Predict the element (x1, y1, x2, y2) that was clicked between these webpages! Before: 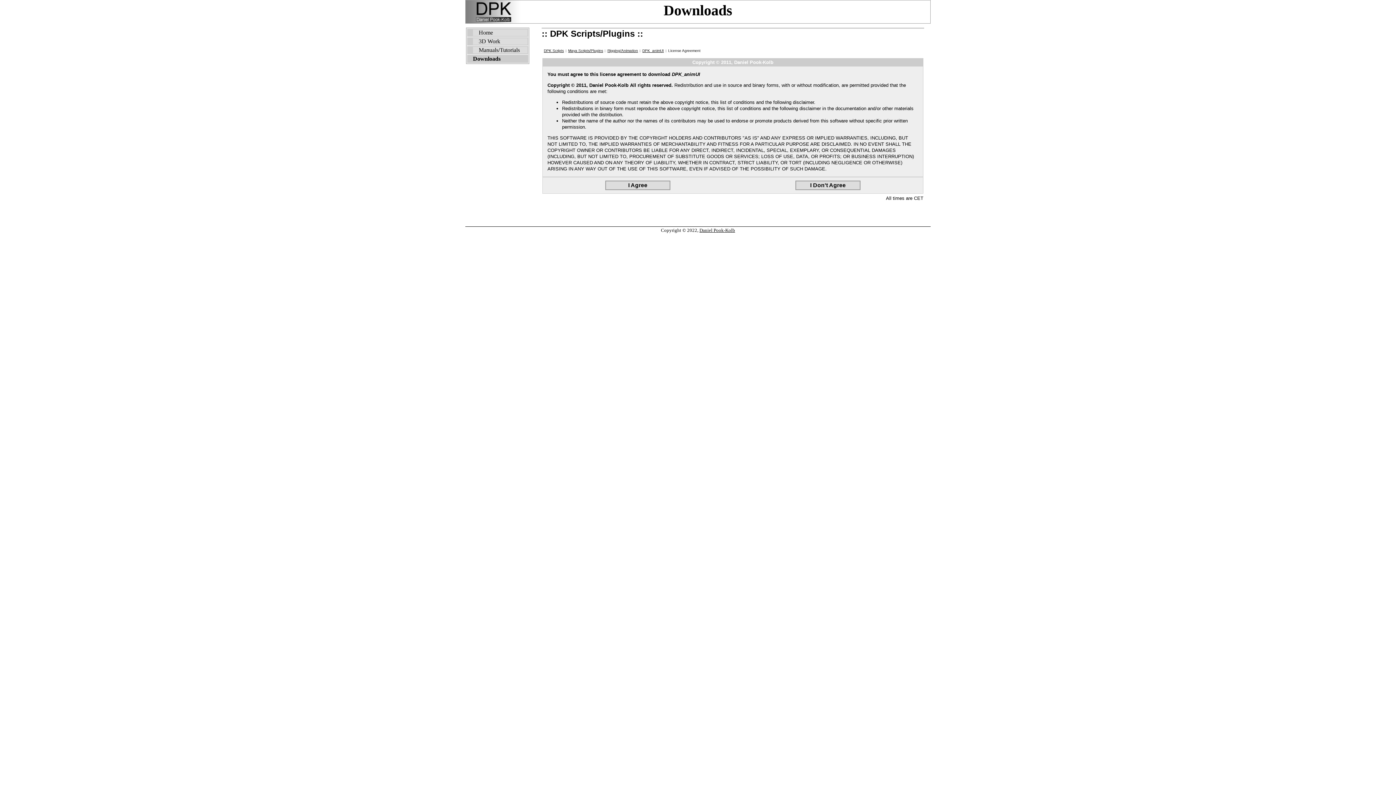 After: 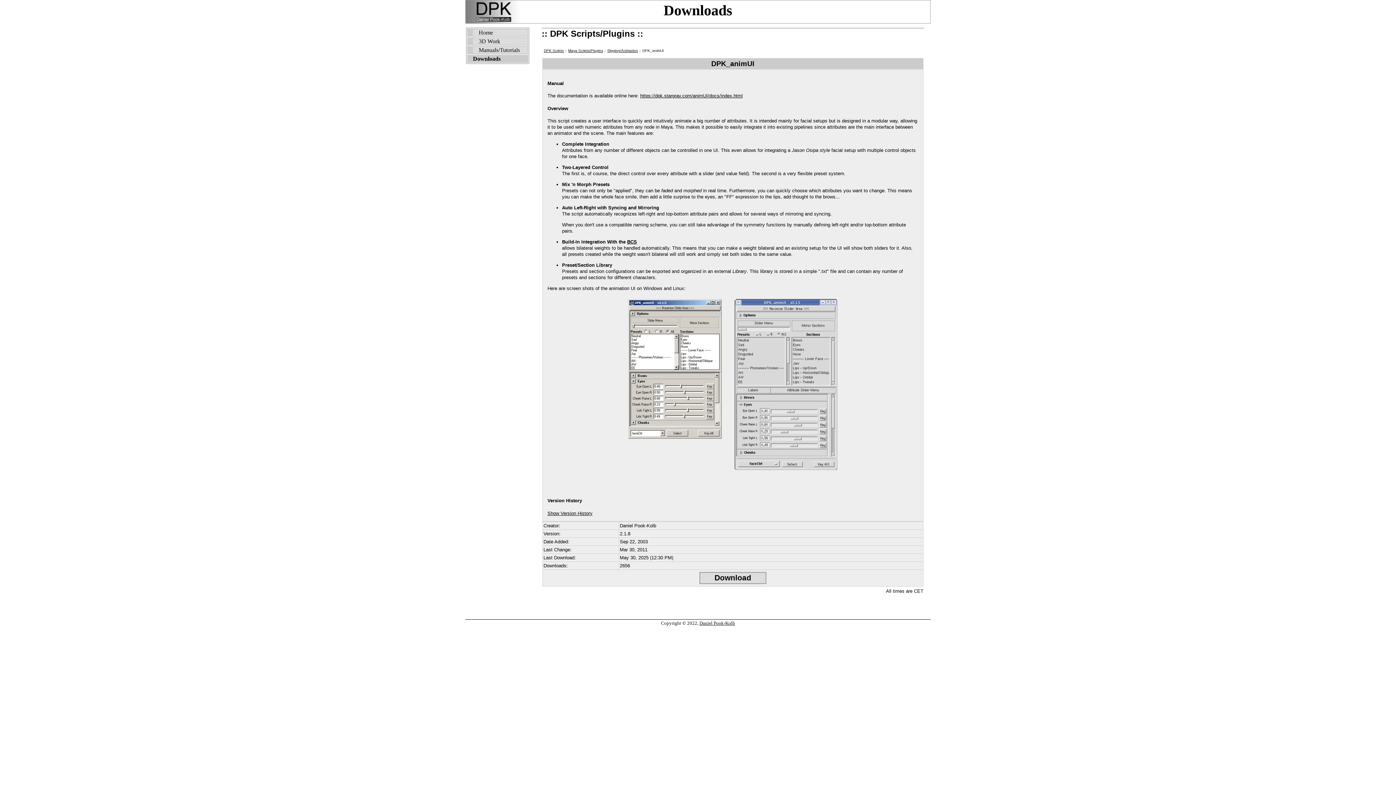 Action: bbox: (642, 48, 664, 52) label: DPK_animUI